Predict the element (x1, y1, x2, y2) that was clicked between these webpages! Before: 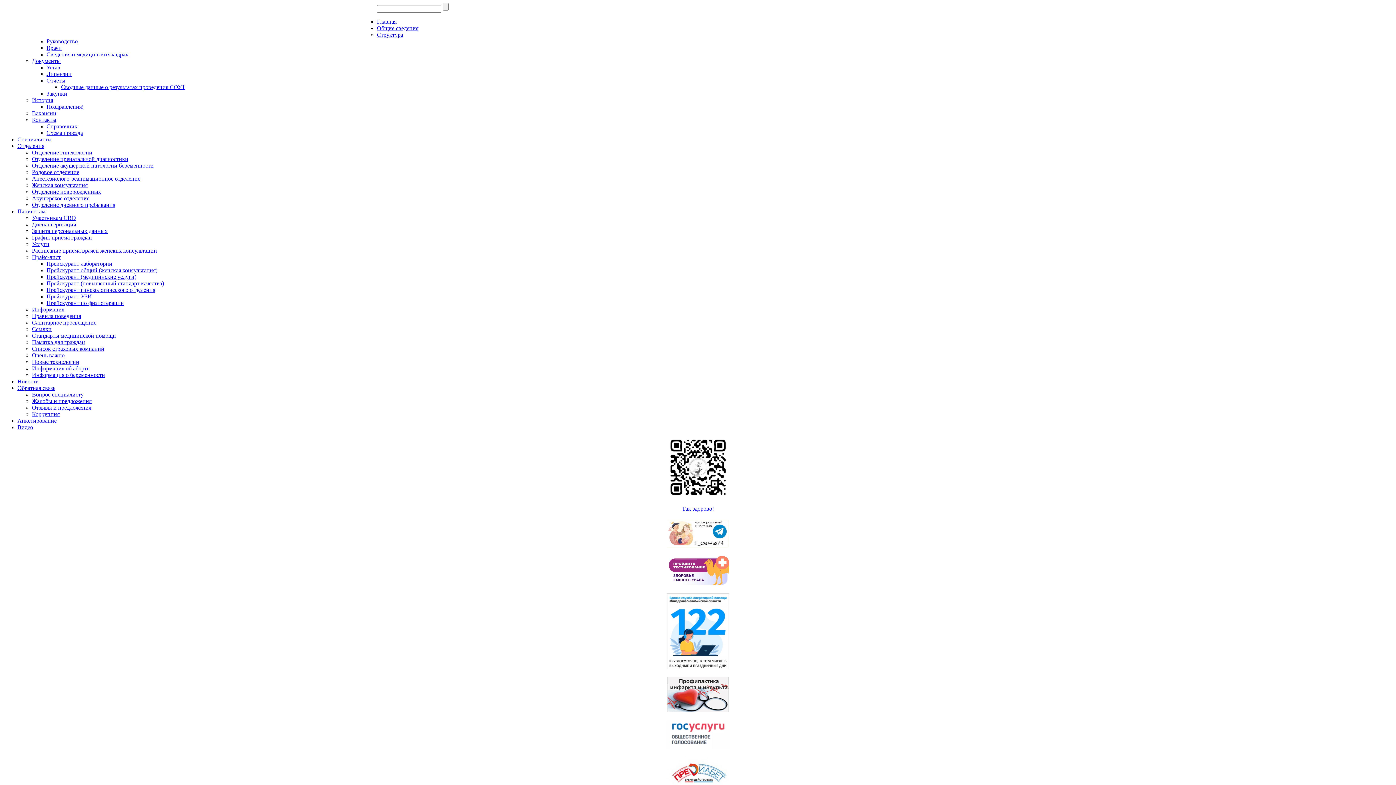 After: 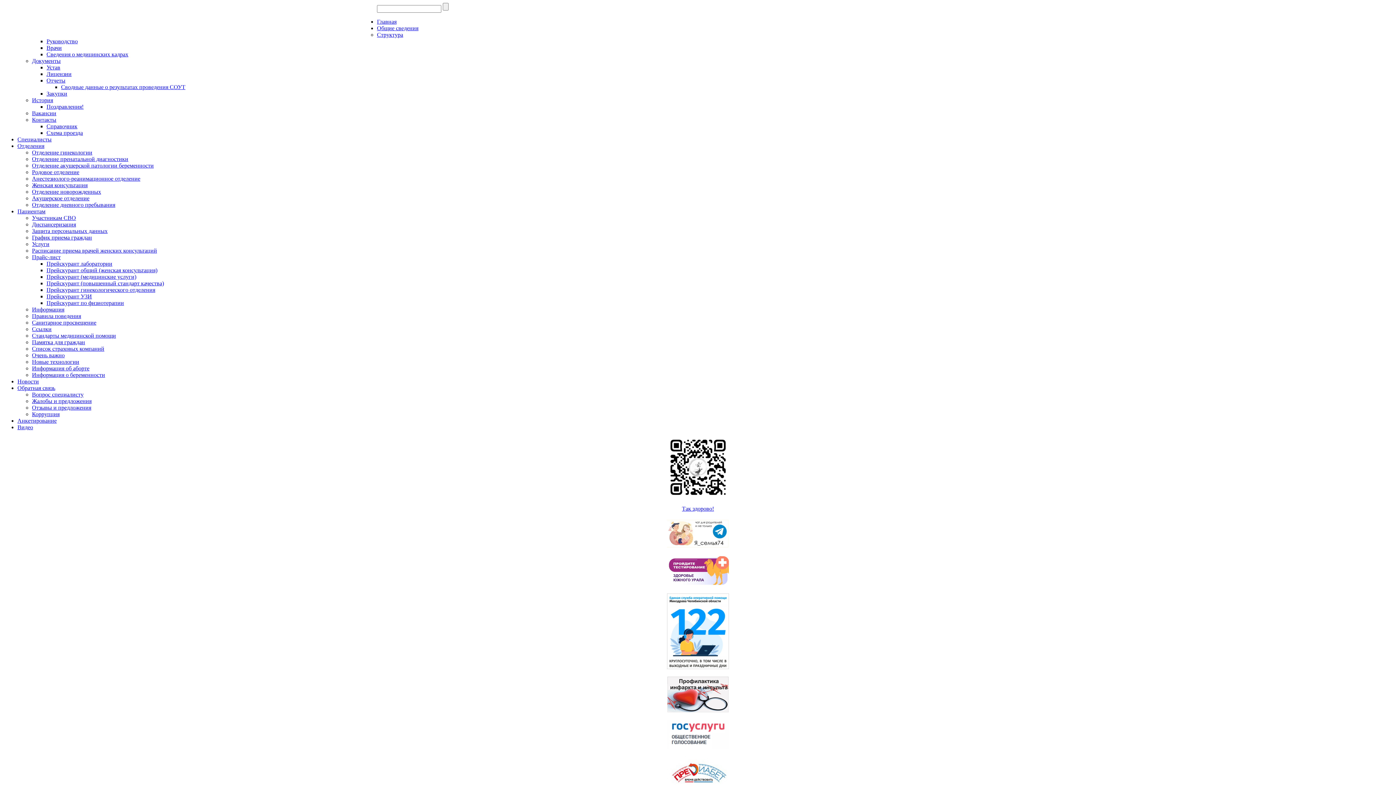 Action: bbox: (667, 707, 729, 714)